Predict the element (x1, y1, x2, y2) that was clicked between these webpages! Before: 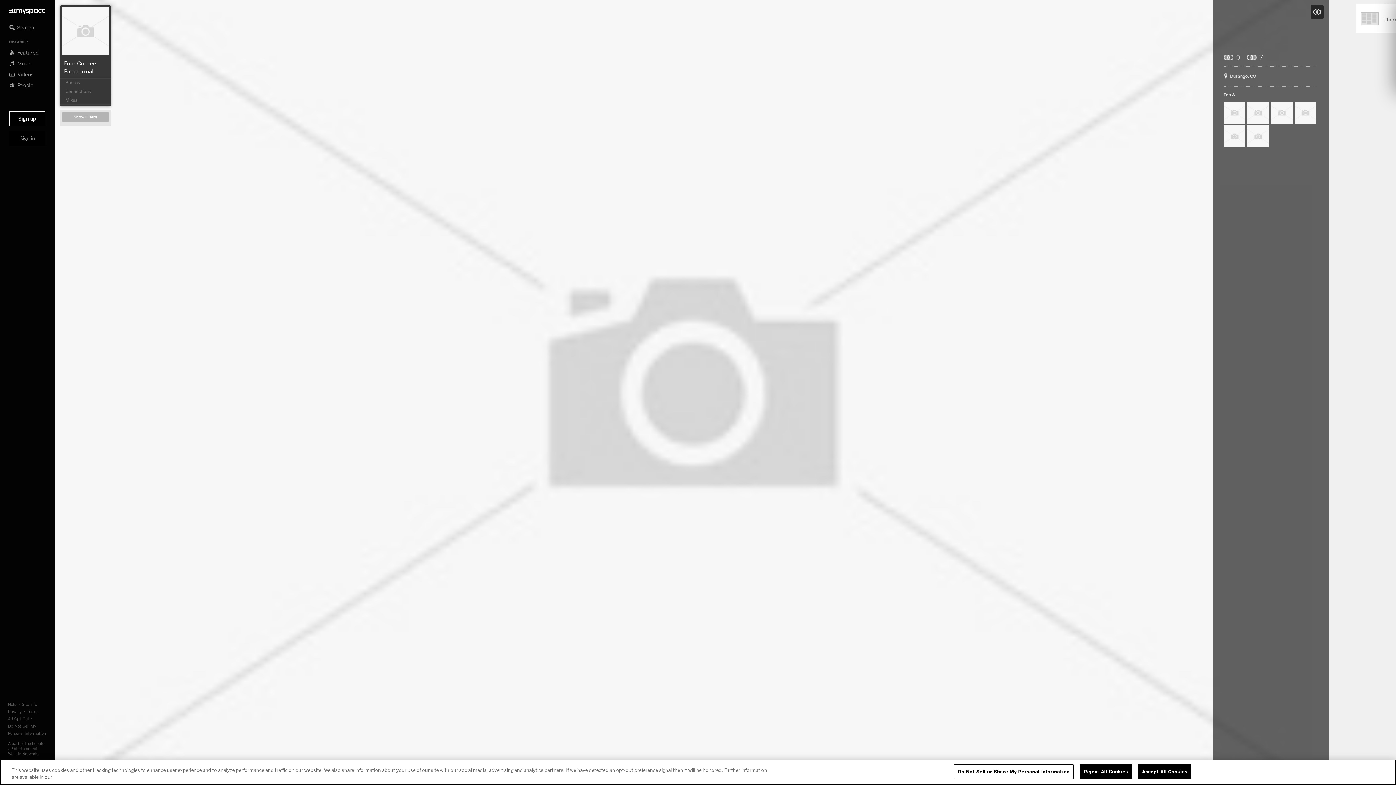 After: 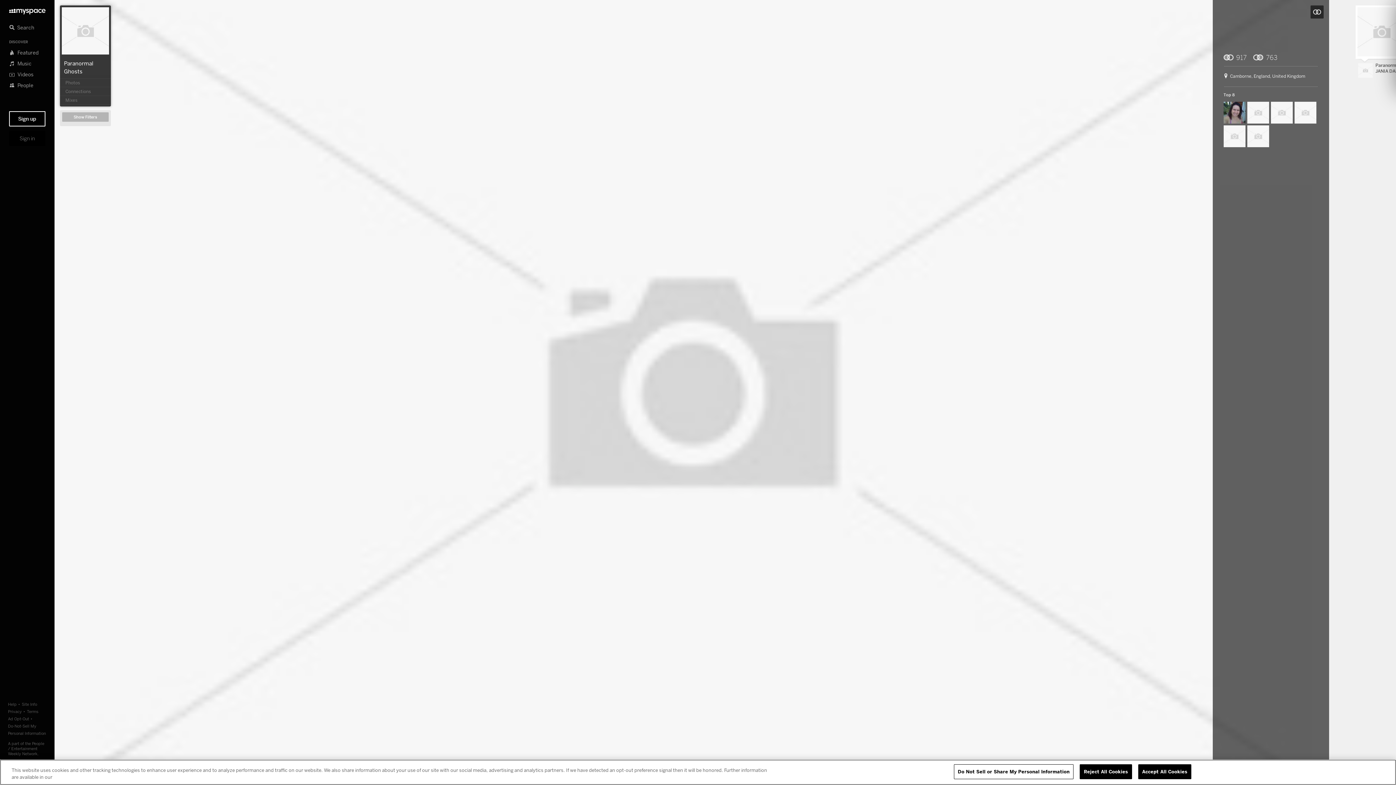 Action: bbox: (1223, 125, 1245, 147)